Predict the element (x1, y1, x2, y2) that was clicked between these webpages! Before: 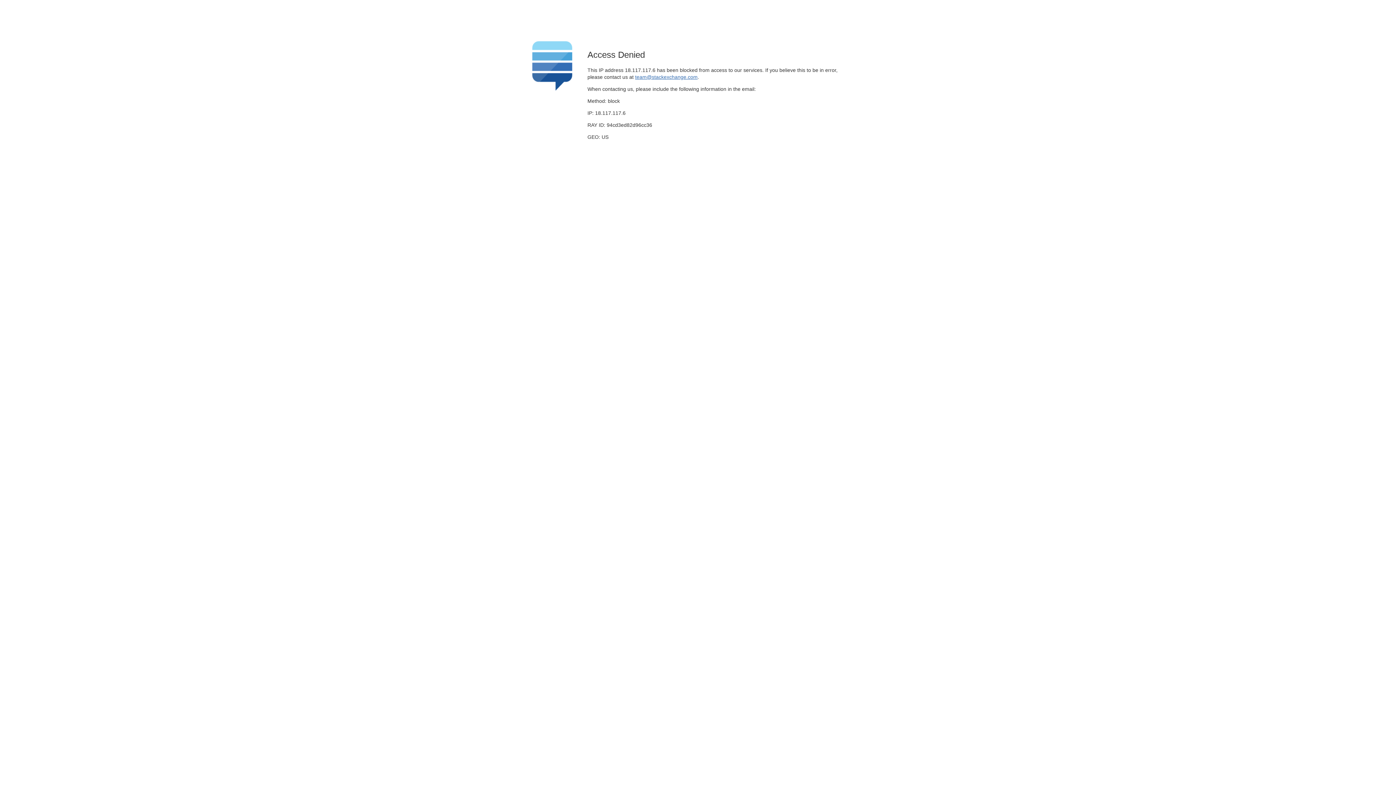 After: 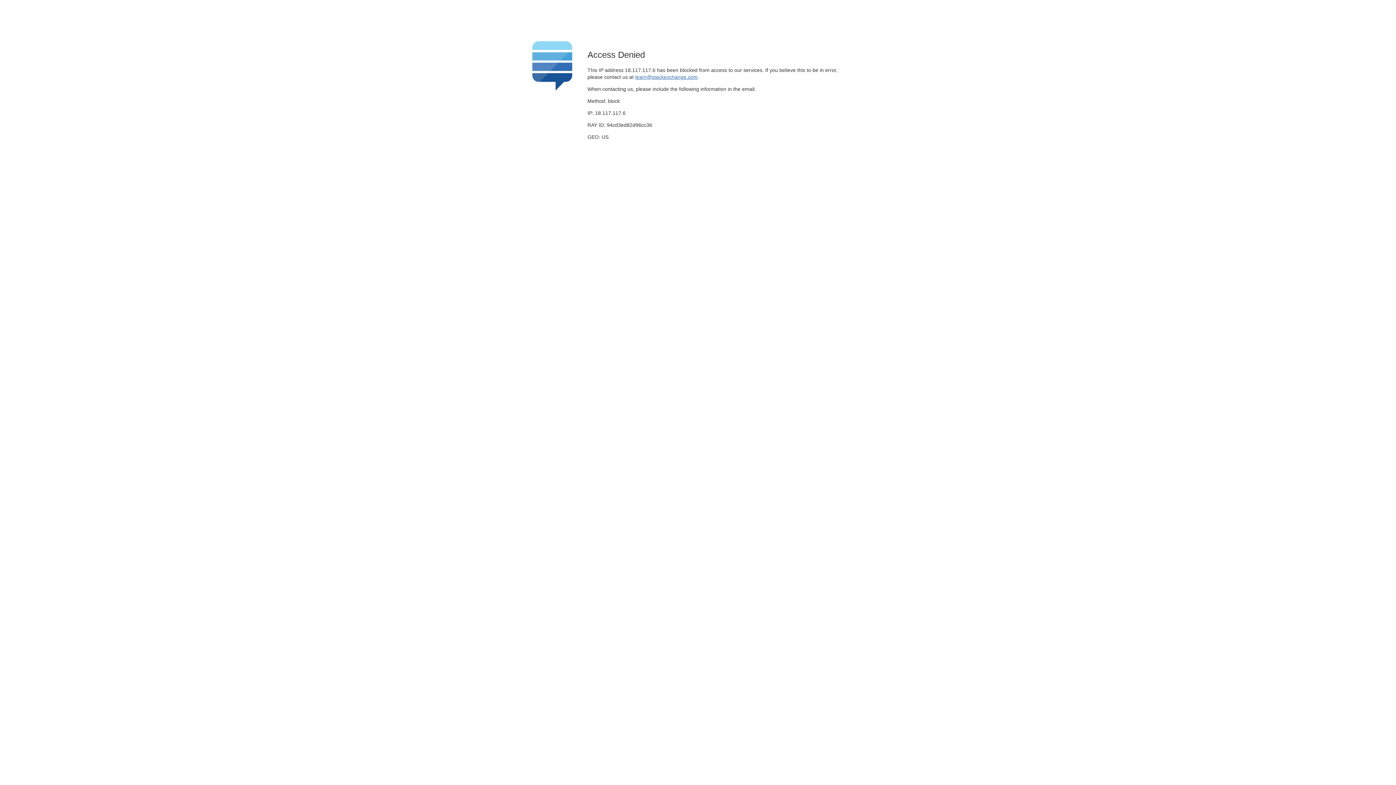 Action: bbox: (635, 74, 697, 79) label: team@stackexchange.com